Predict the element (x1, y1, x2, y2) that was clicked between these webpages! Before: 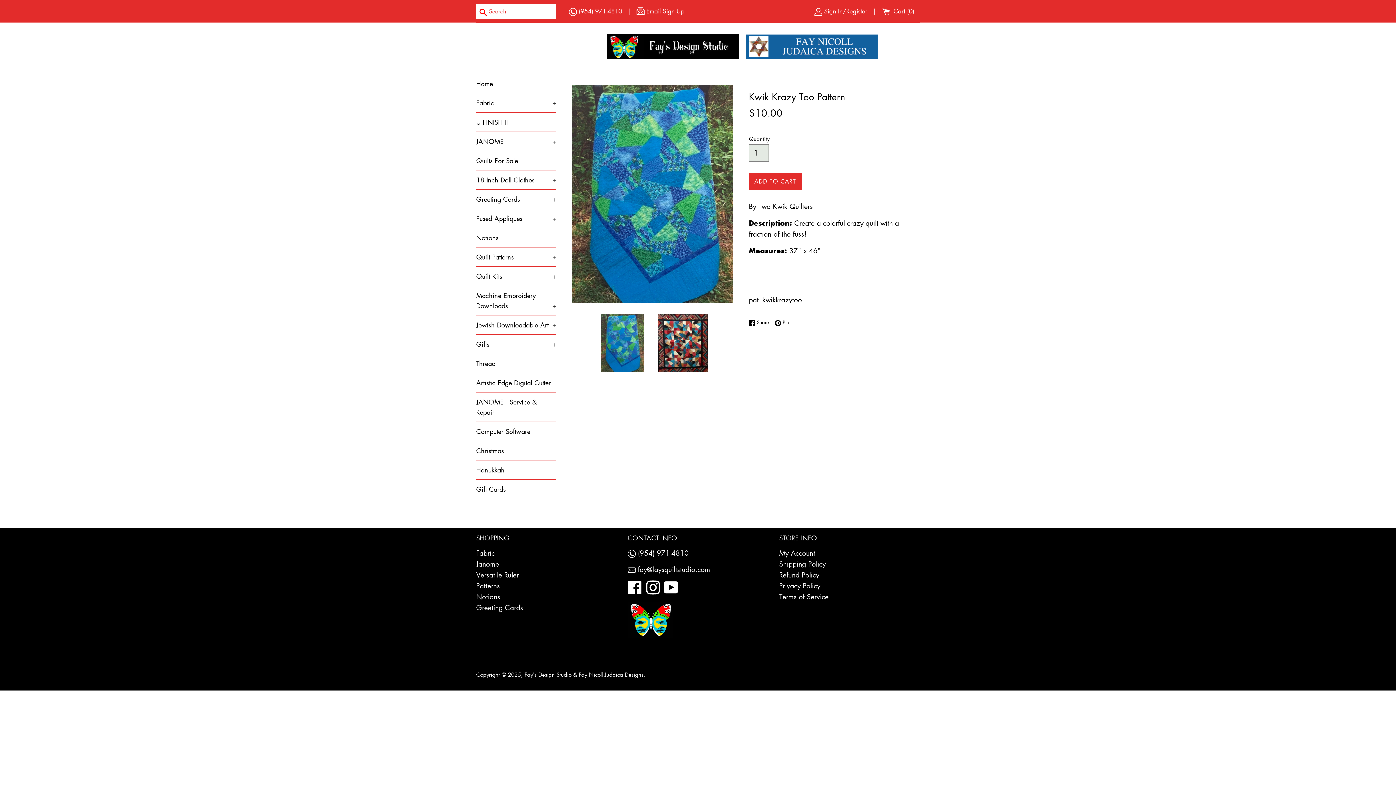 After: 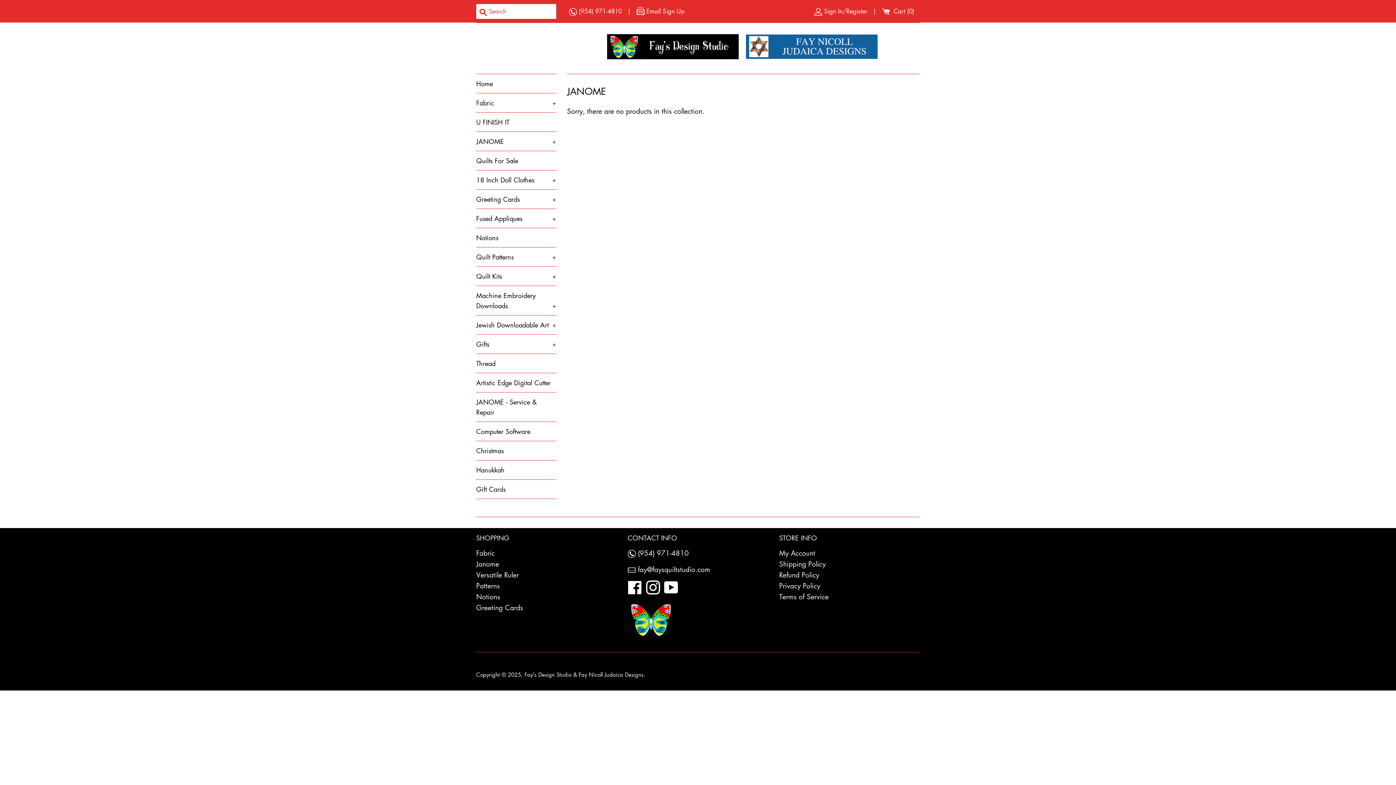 Action: label: Janome bbox: (476, 559, 499, 569)